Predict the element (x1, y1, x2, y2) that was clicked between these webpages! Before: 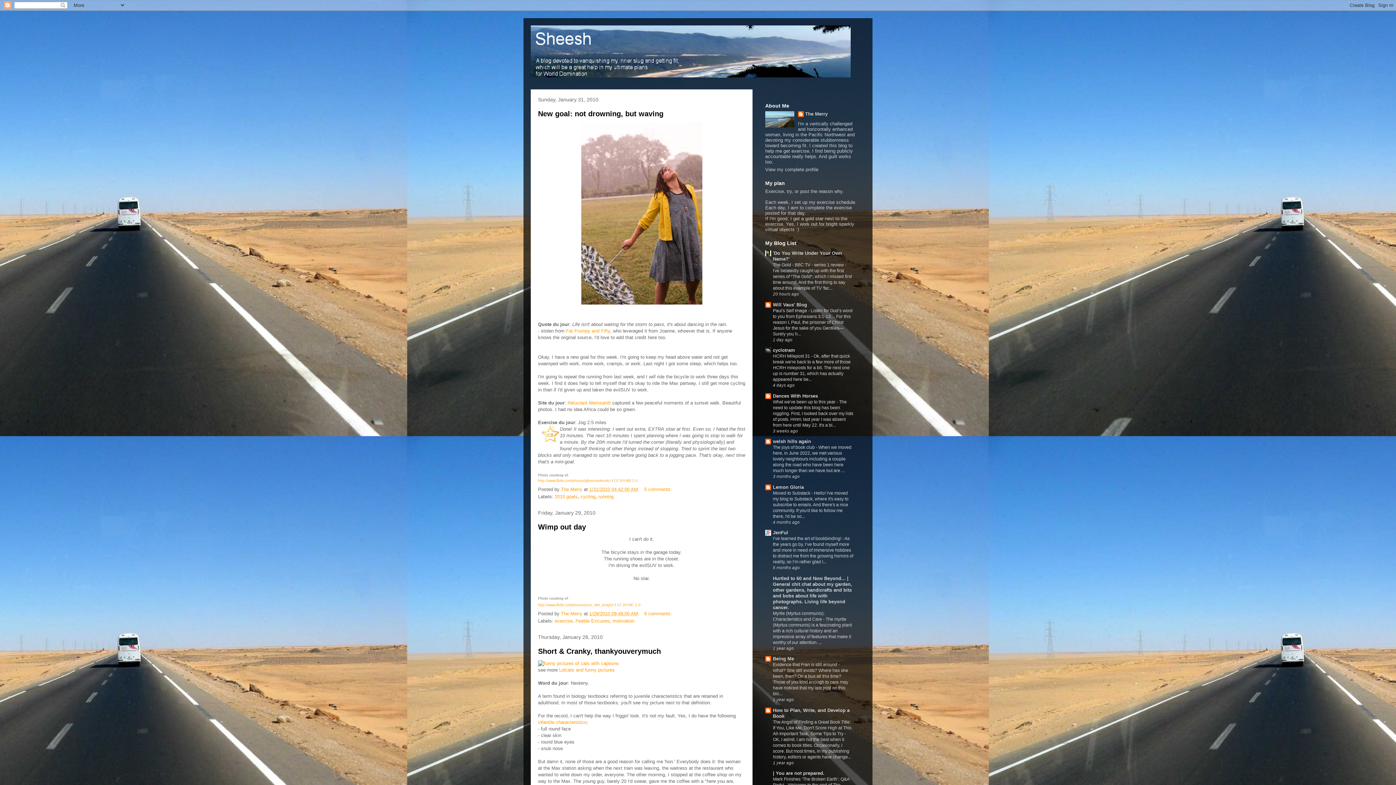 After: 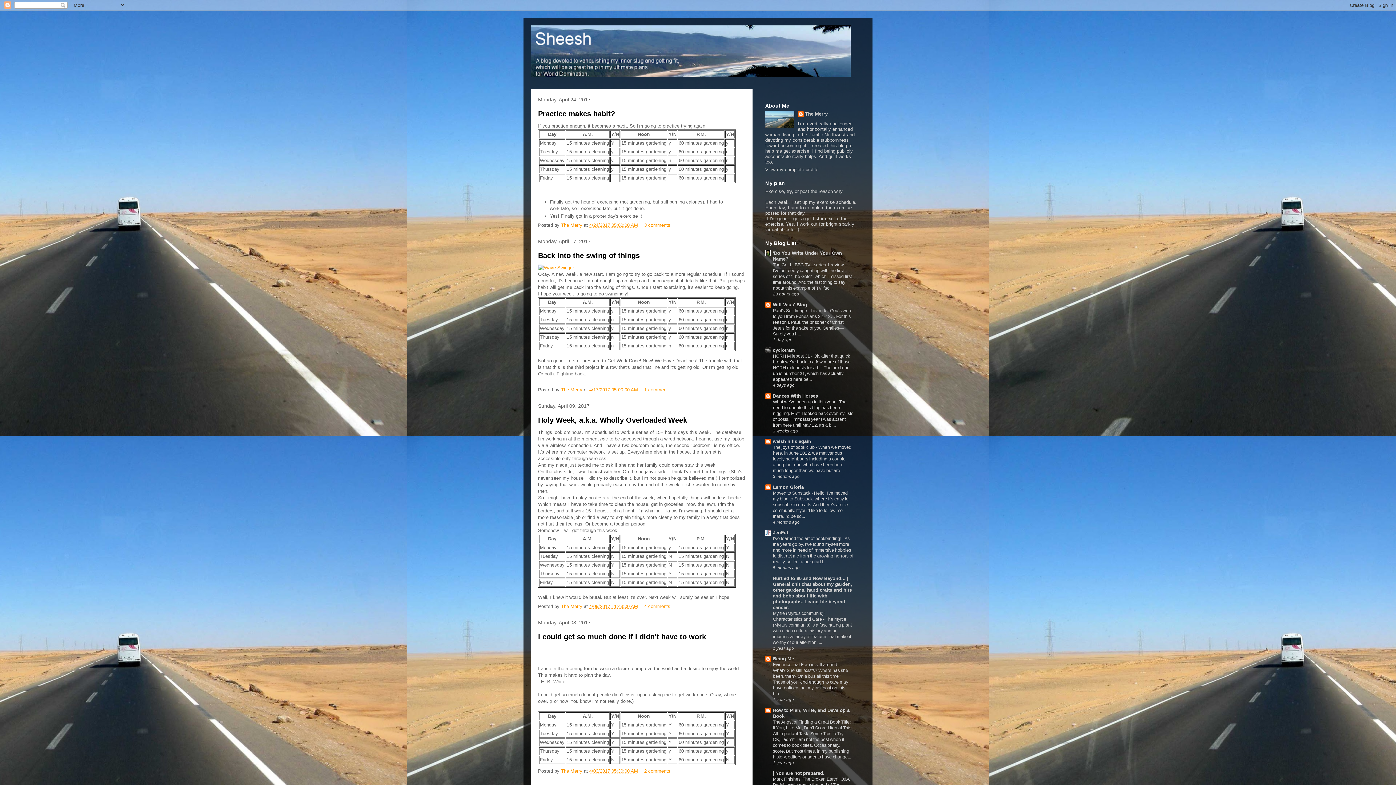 Action: bbox: (530, 25, 865, 77)